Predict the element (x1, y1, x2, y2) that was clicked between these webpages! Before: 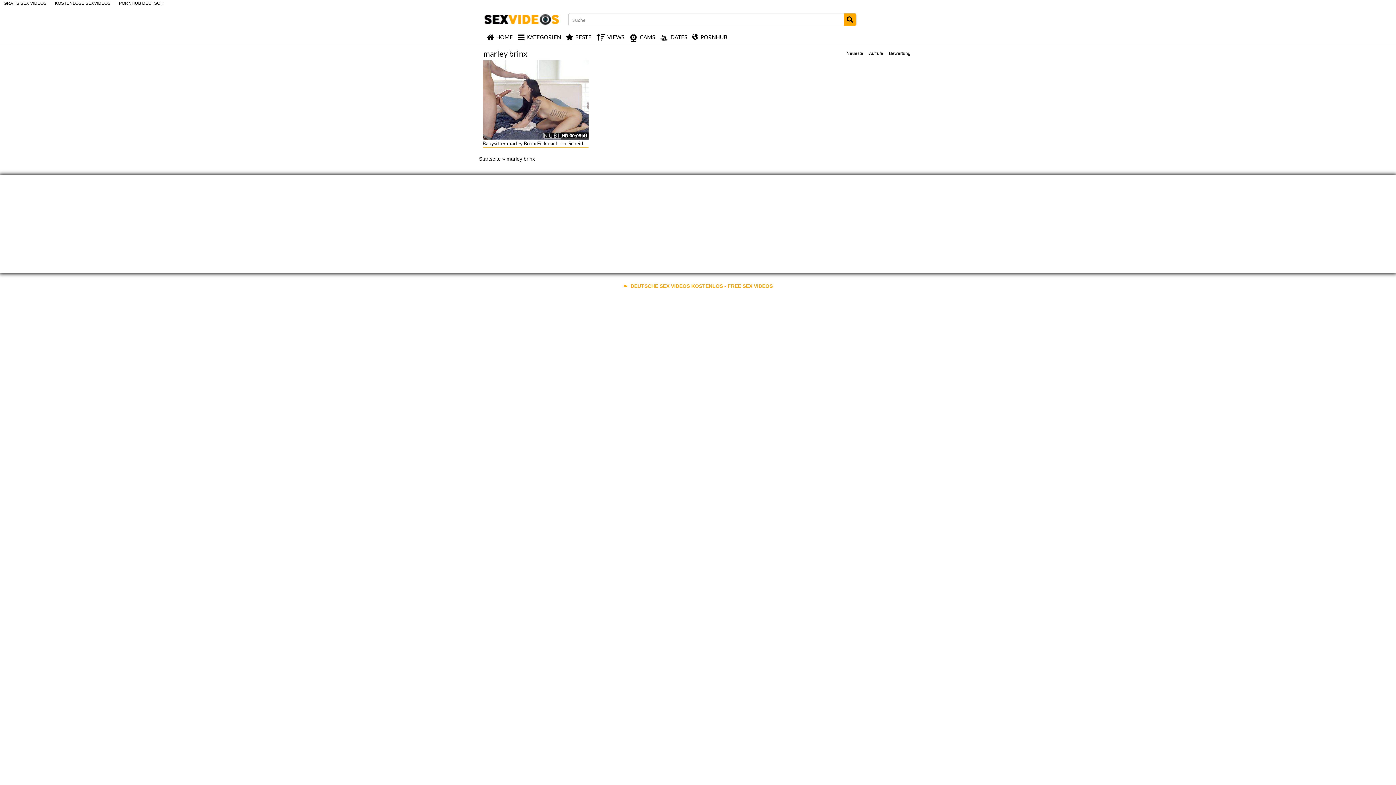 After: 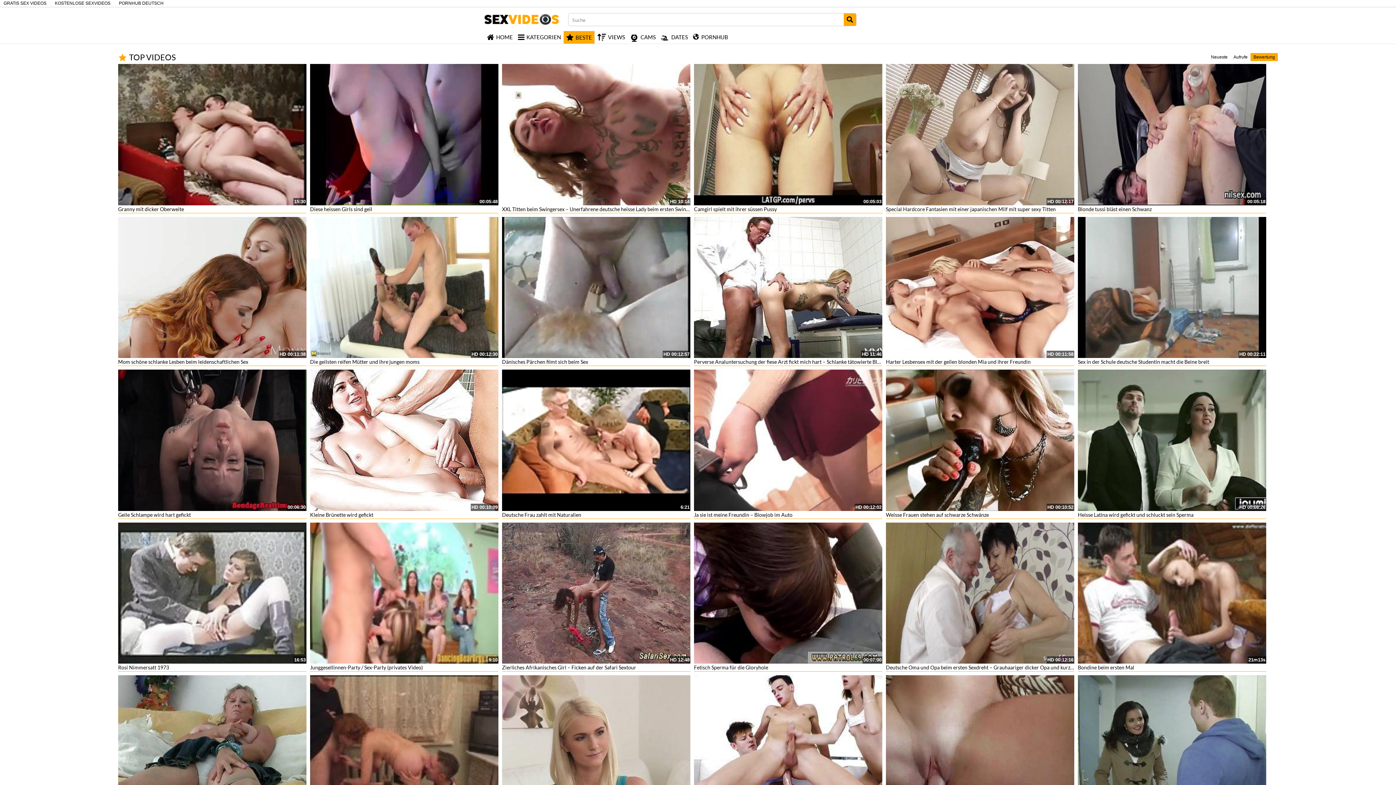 Action: bbox: (563, 30, 594, 43) label: BESTE